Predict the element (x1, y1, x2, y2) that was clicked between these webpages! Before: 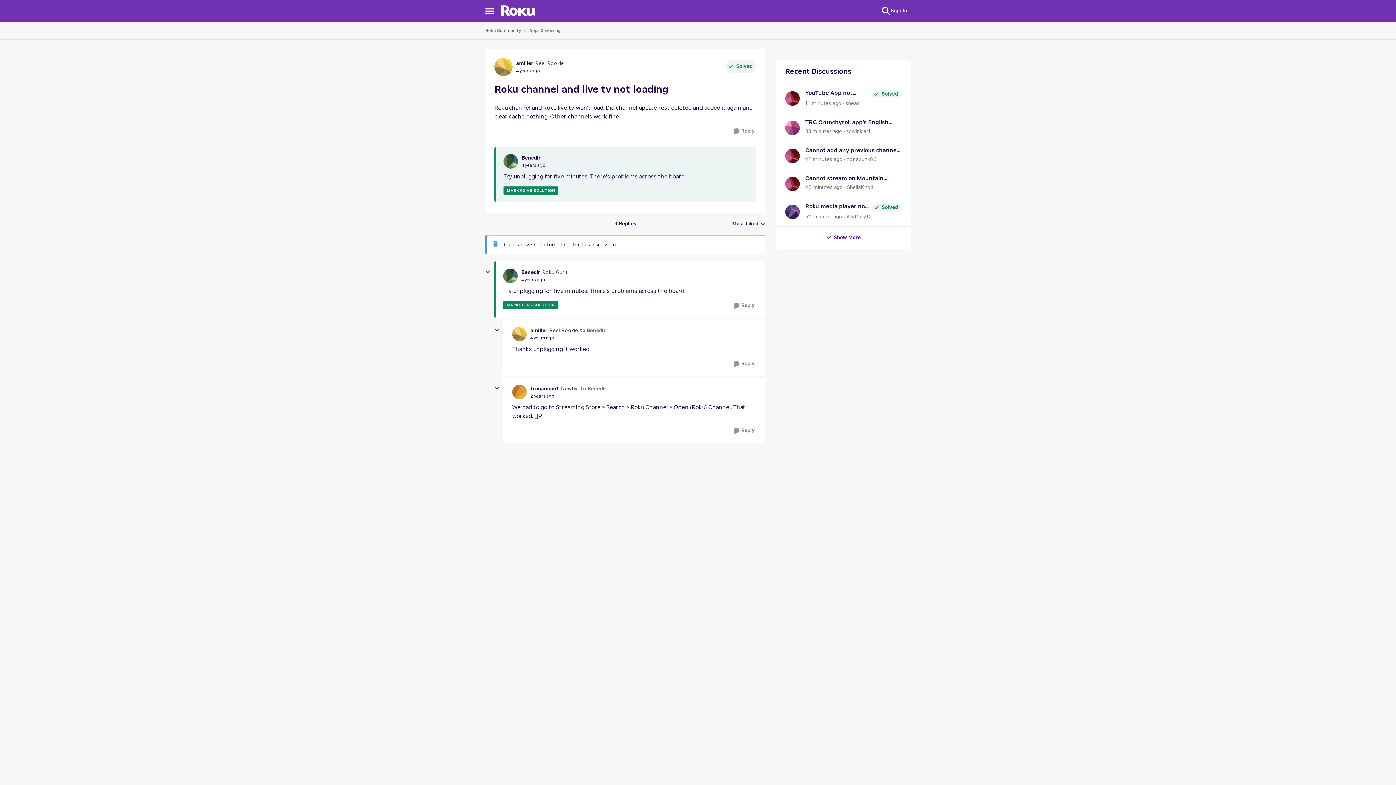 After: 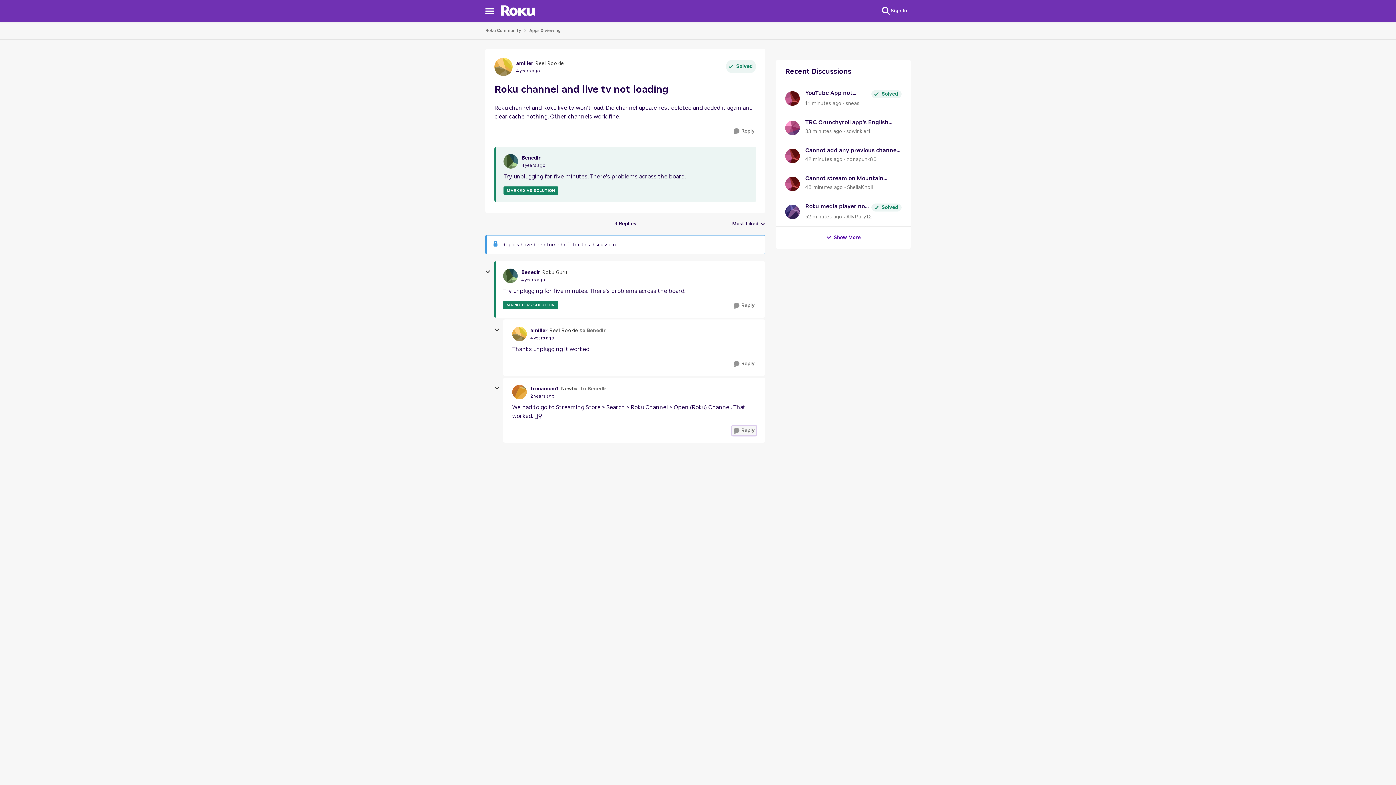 Action: label: Reply bbox: (732, 426, 756, 435)